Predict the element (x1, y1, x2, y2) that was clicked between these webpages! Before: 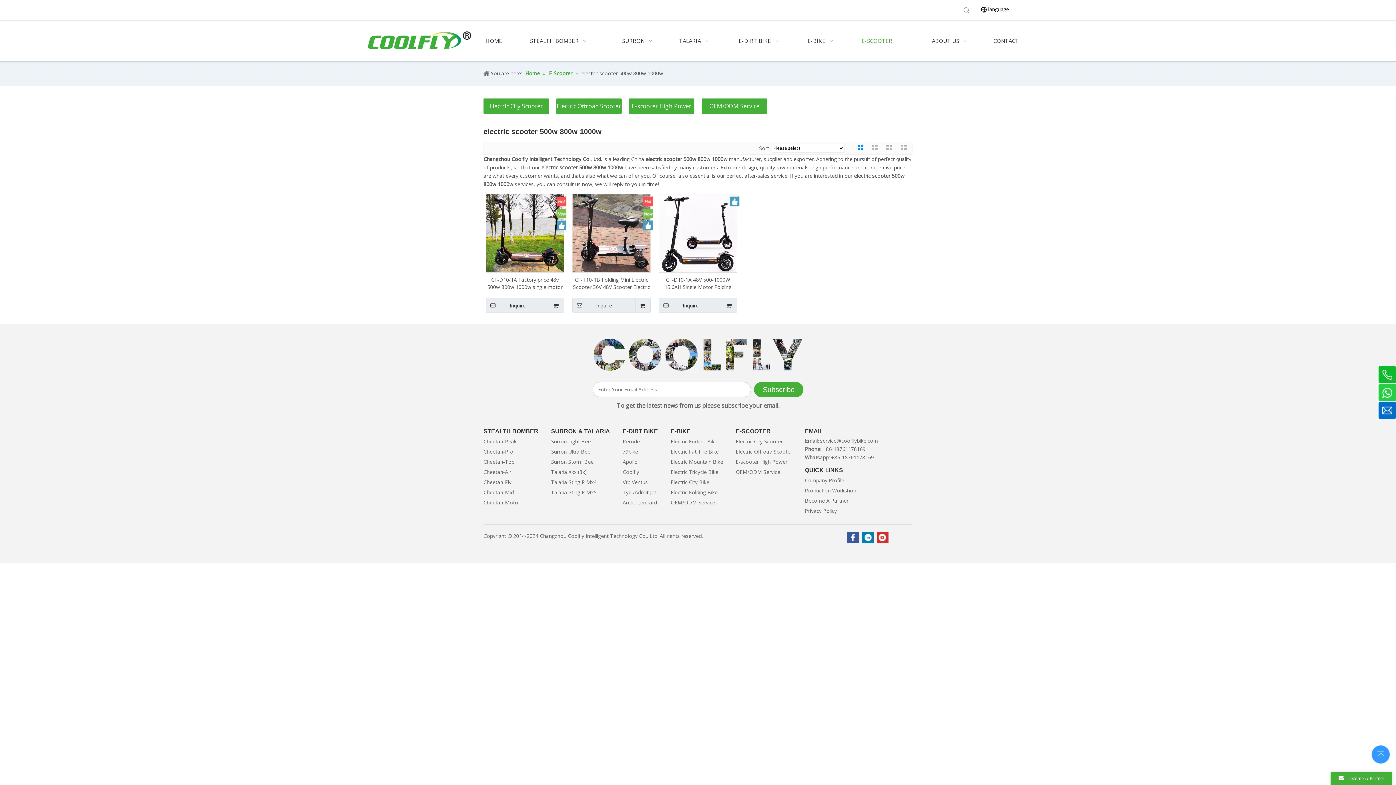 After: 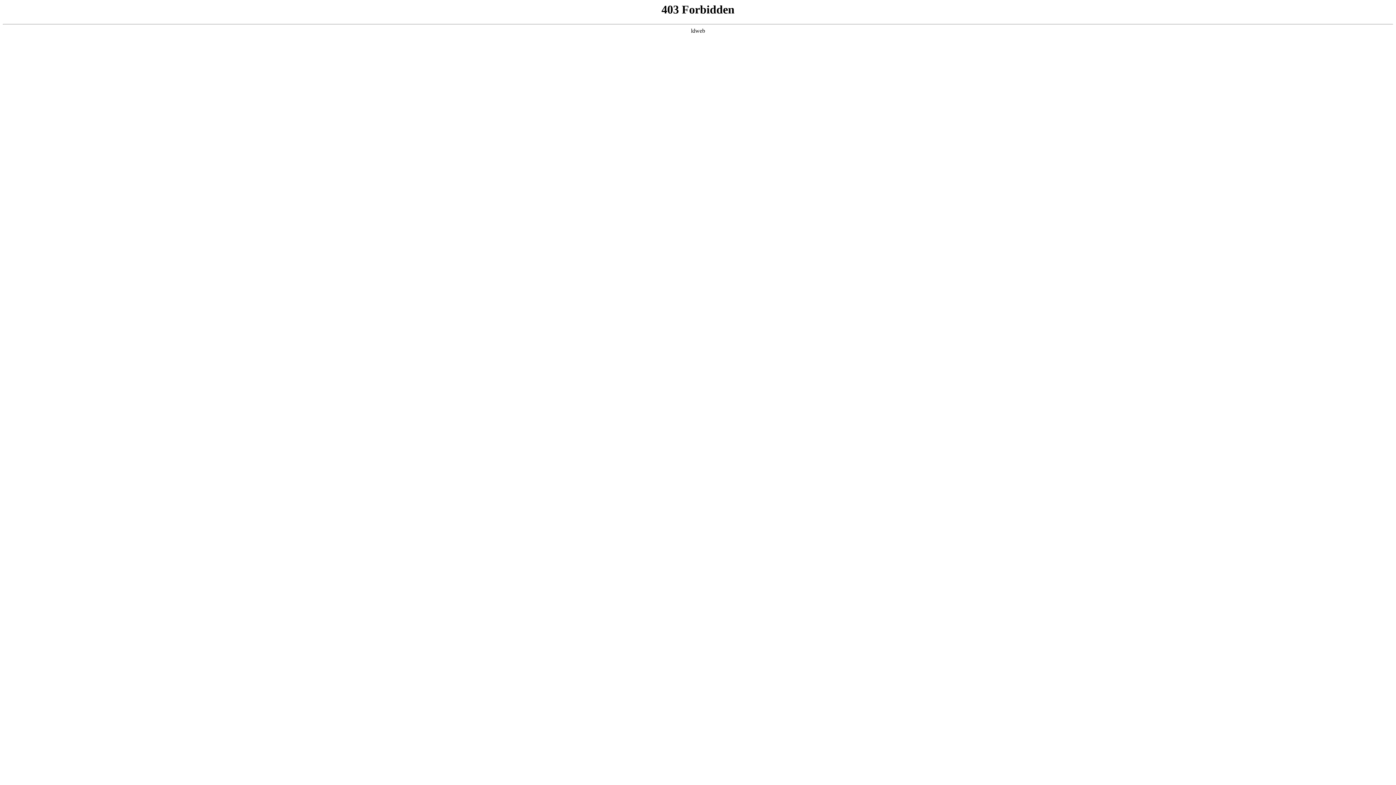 Action: bbox: (622, 458, 637, 465) label: Apollo